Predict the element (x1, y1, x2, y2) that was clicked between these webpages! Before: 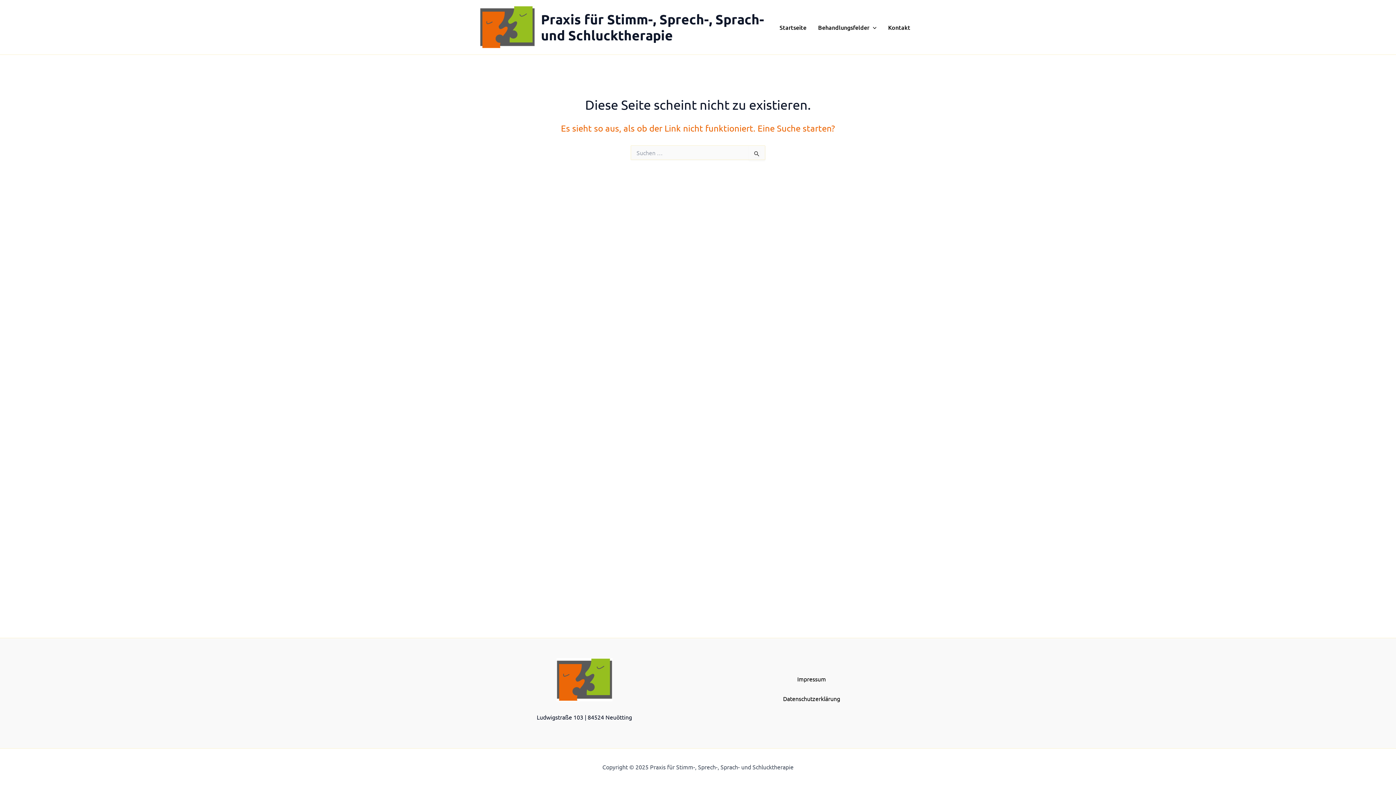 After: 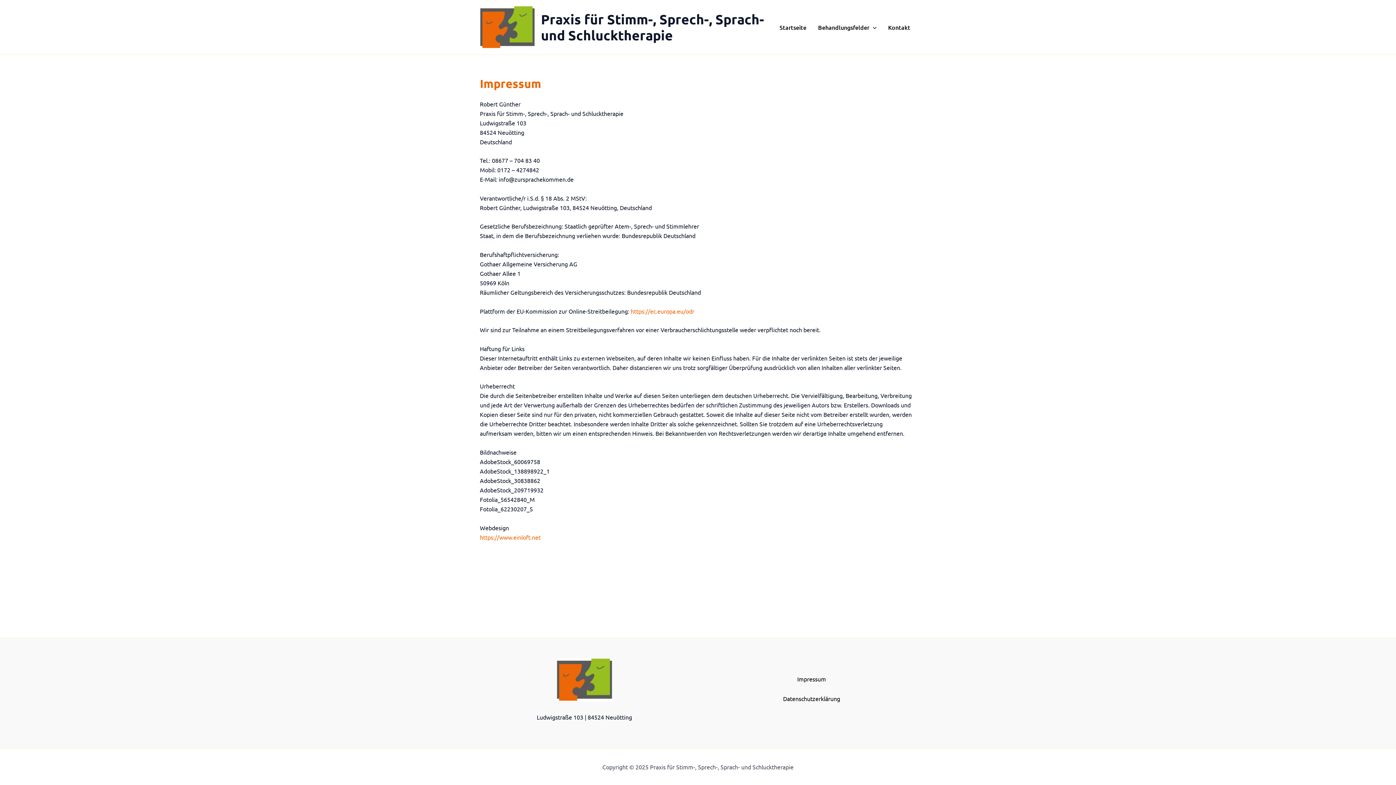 Action: label: Impressum bbox: (797, 675, 826, 682)